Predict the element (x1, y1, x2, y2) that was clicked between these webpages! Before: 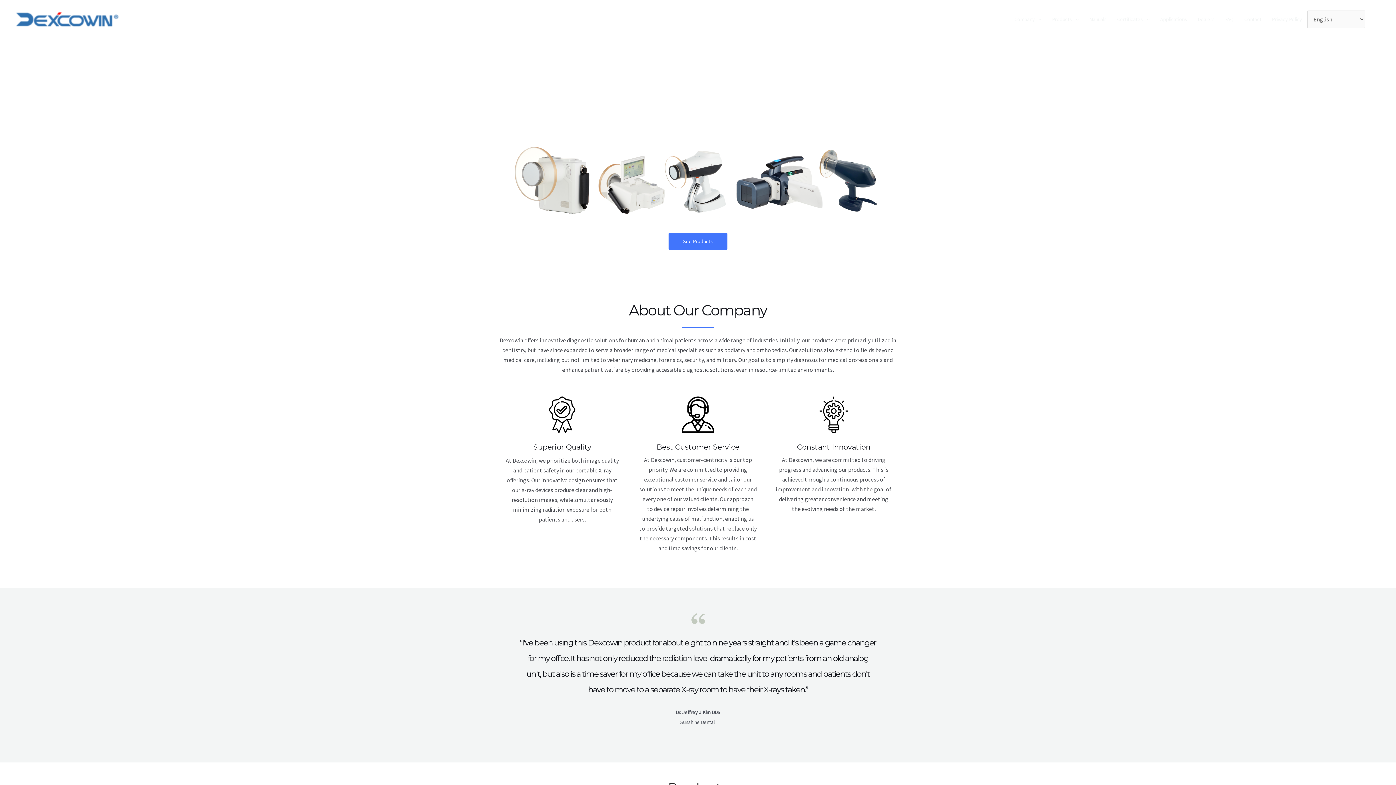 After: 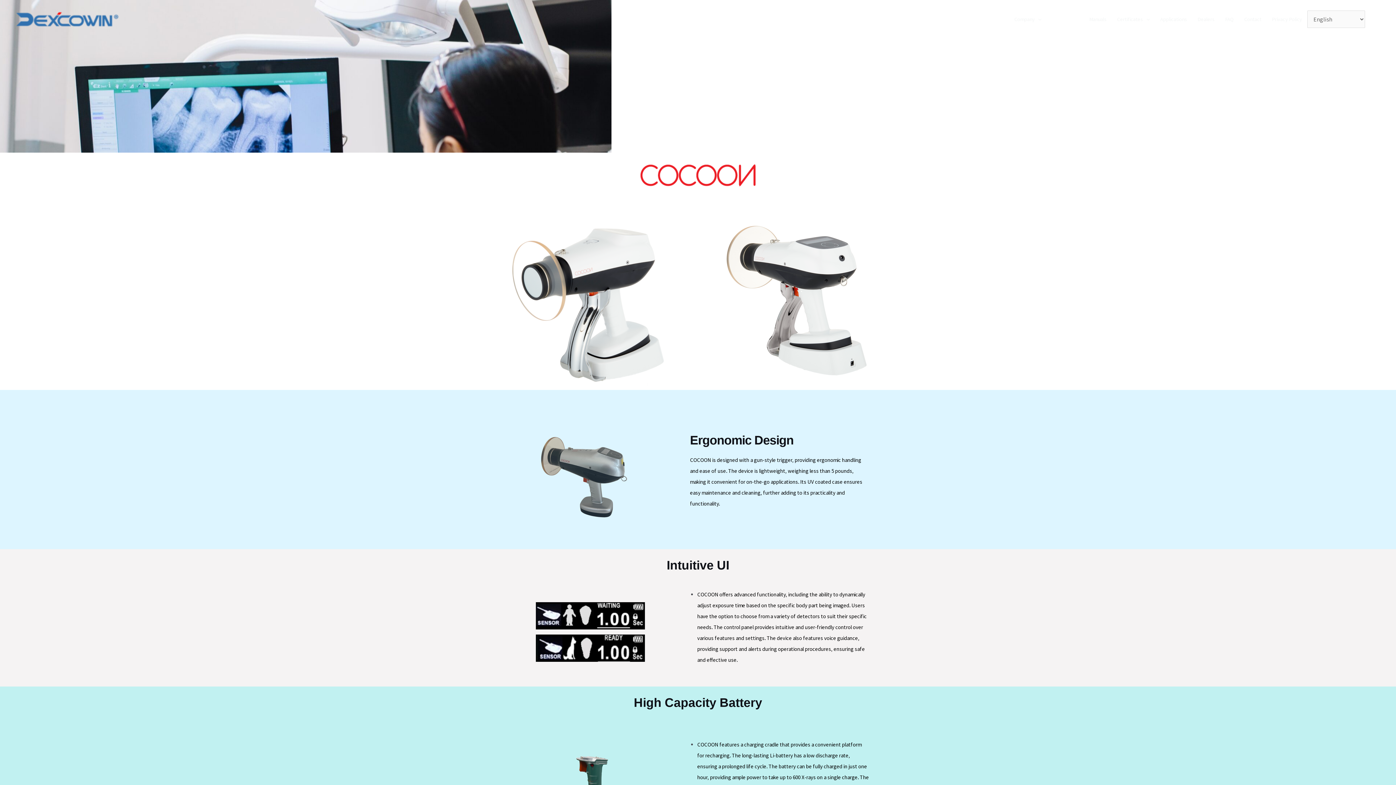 Action: label: See Products bbox: (668, 232, 727, 250)